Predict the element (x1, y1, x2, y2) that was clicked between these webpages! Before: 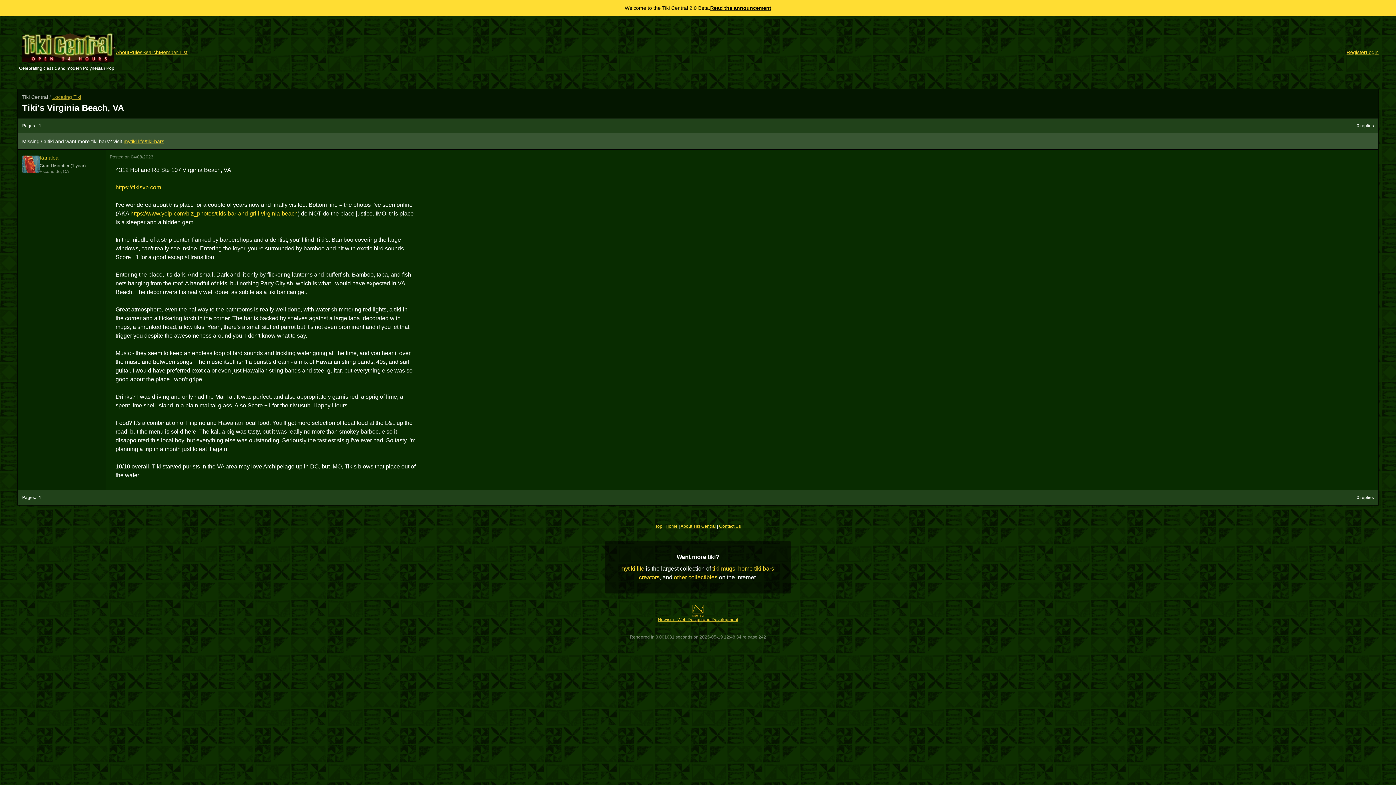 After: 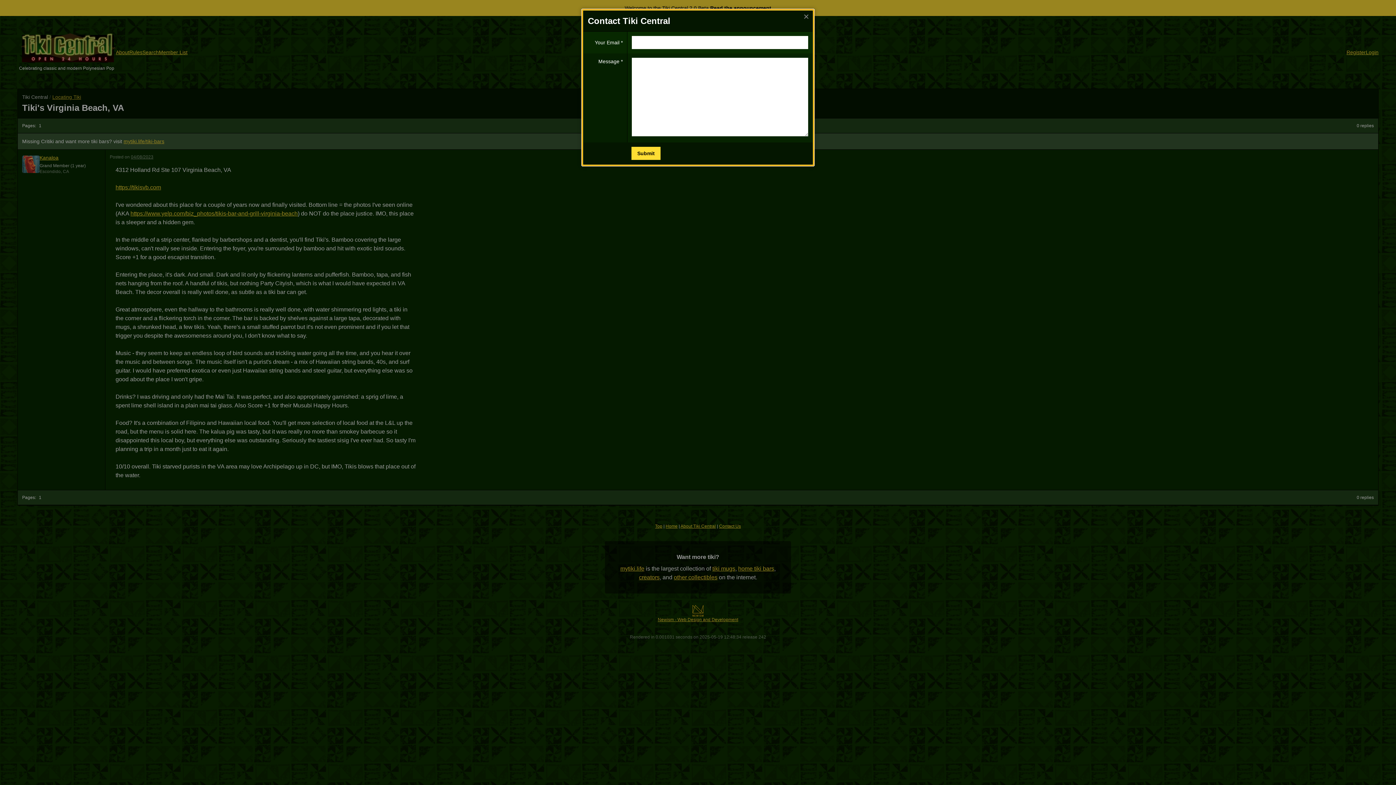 Action: bbox: (719, 524, 741, 529) label: Contact Us